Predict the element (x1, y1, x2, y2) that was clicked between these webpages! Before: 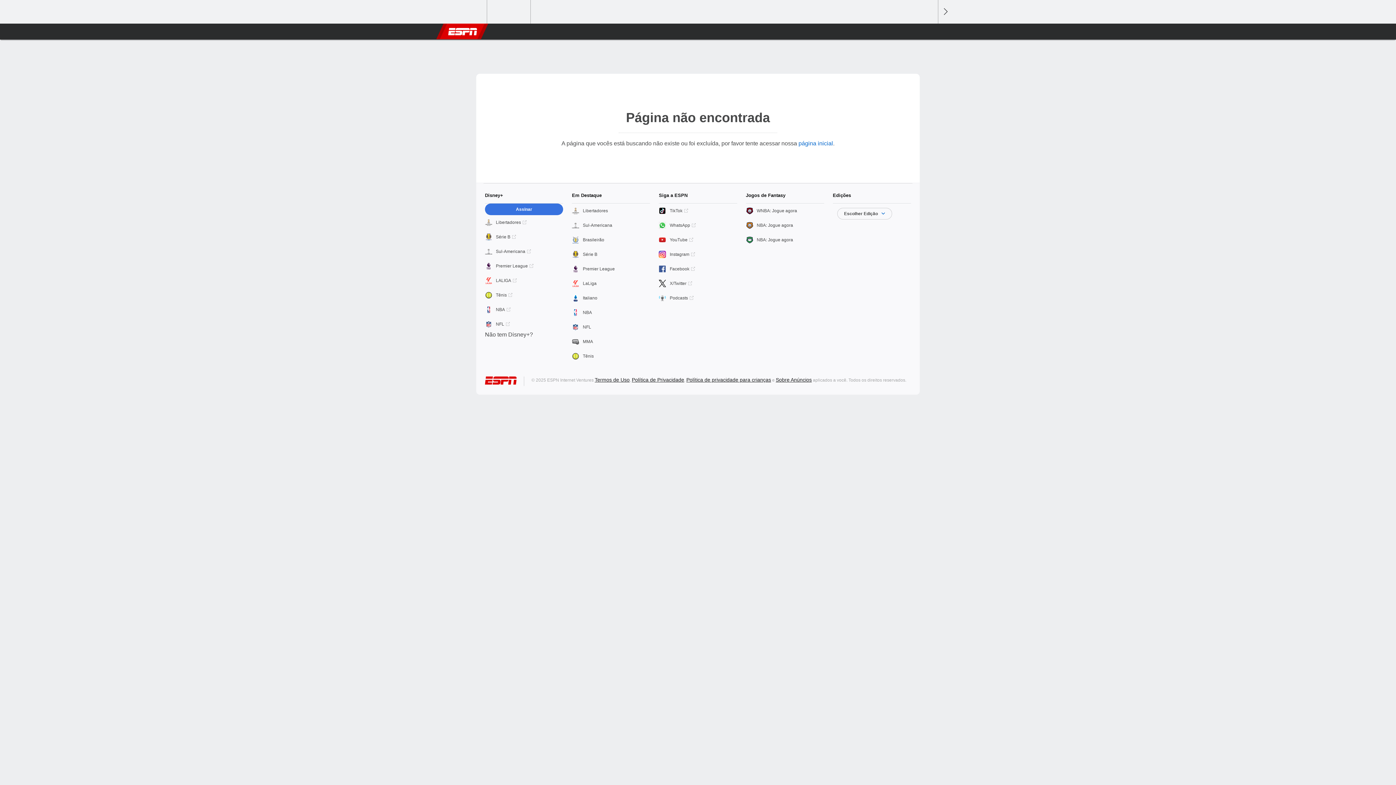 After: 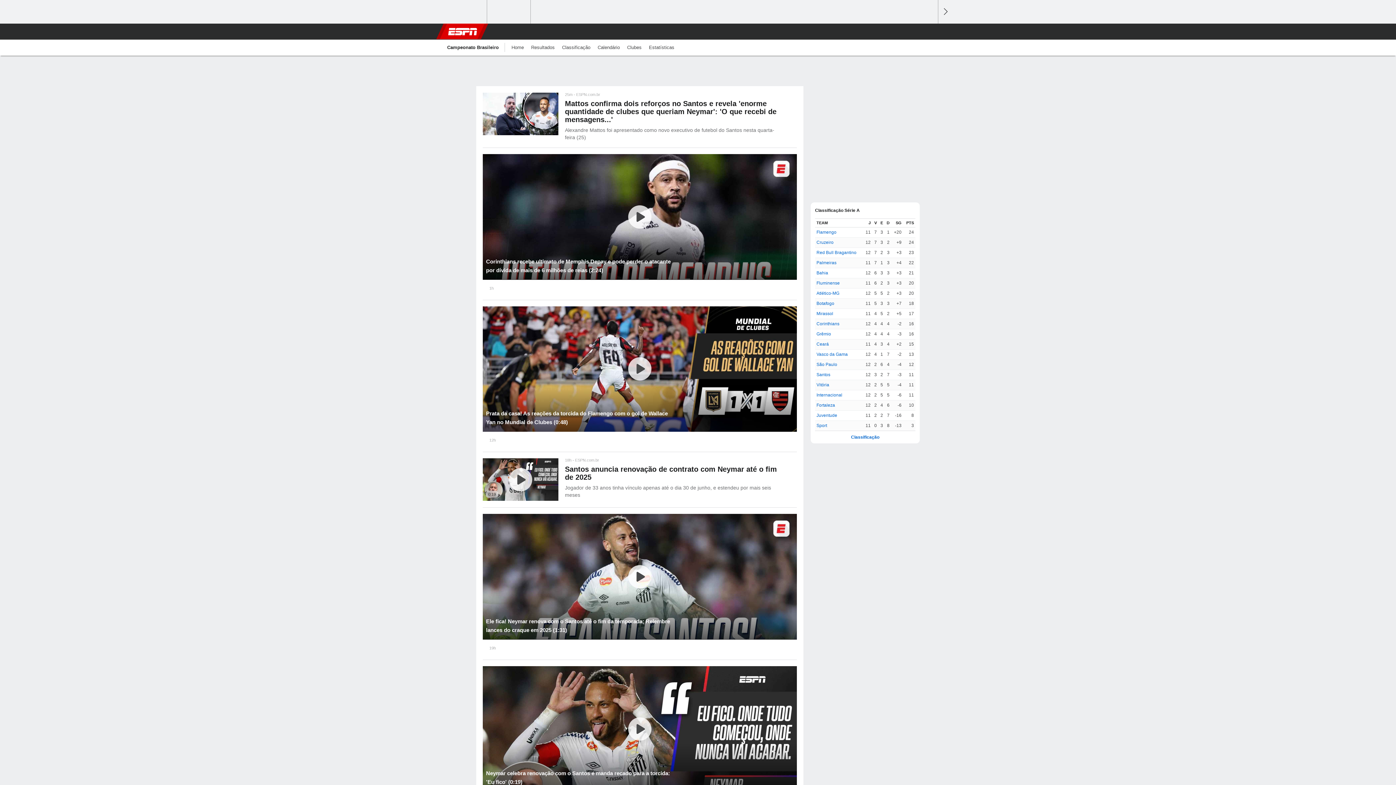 Action: label: Brasileirão bbox: (572, 232, 650, 247)